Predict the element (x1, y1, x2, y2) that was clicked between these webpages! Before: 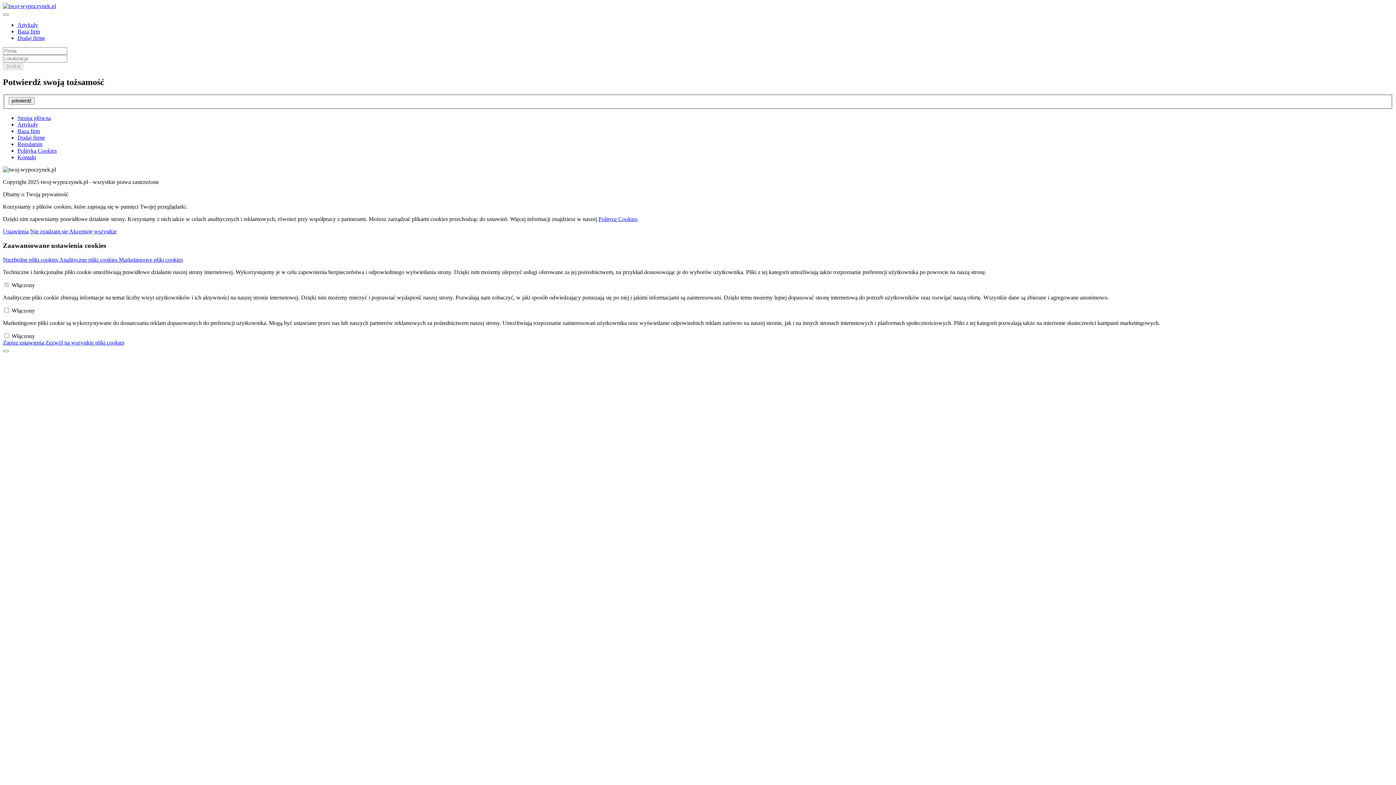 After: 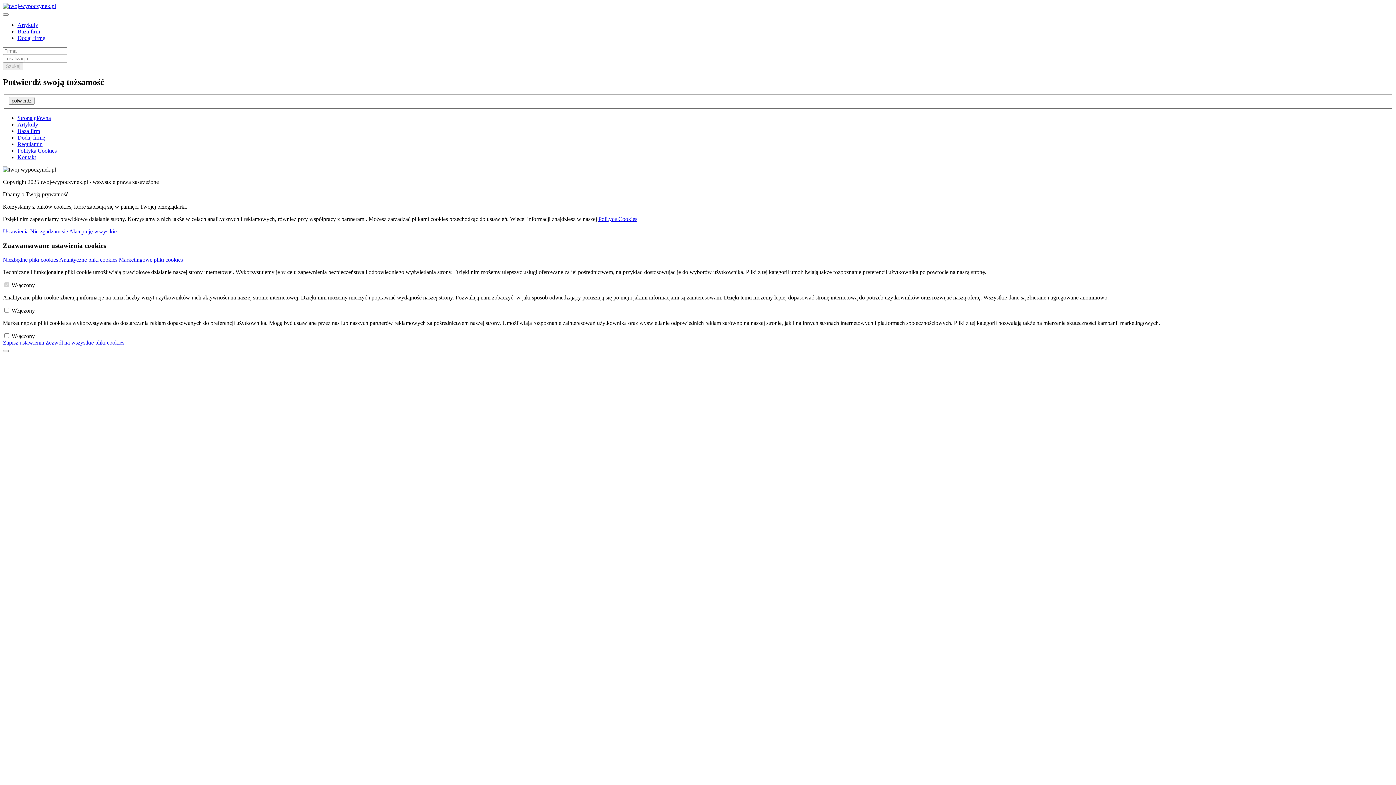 Action: label: Kontakt bbox: (17, 154, 36, 160)